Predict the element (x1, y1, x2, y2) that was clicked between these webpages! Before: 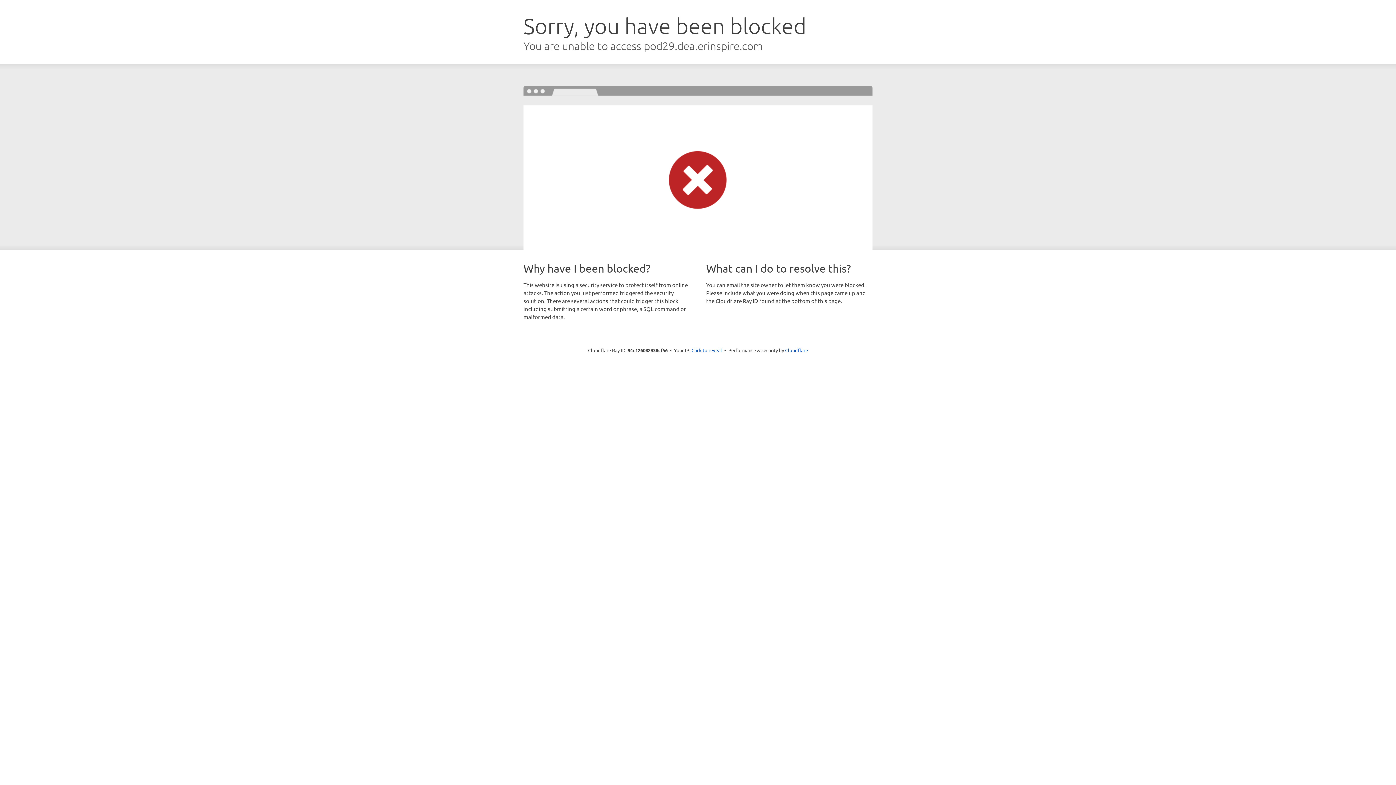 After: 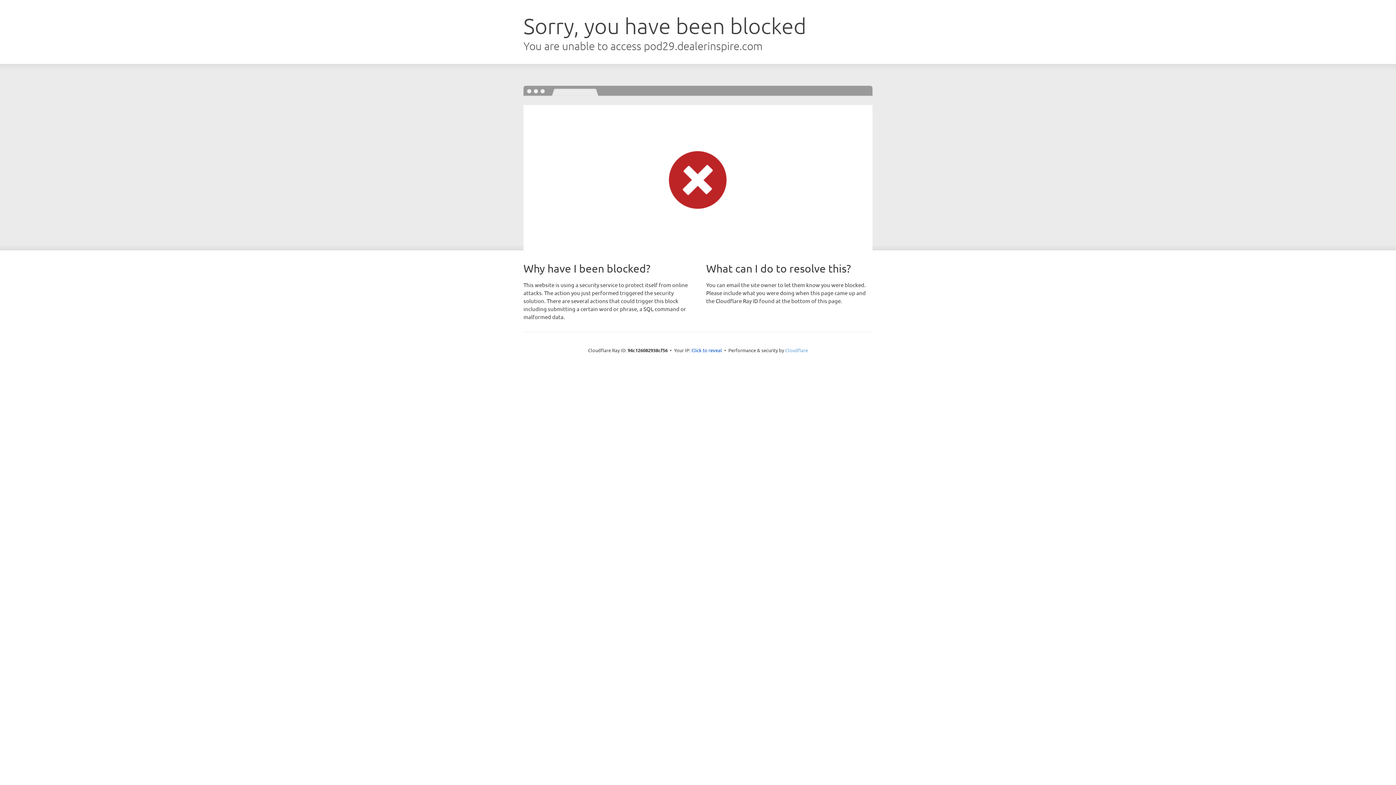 Action: bbox: (785, 347, 808, 353) label: Cloudflare